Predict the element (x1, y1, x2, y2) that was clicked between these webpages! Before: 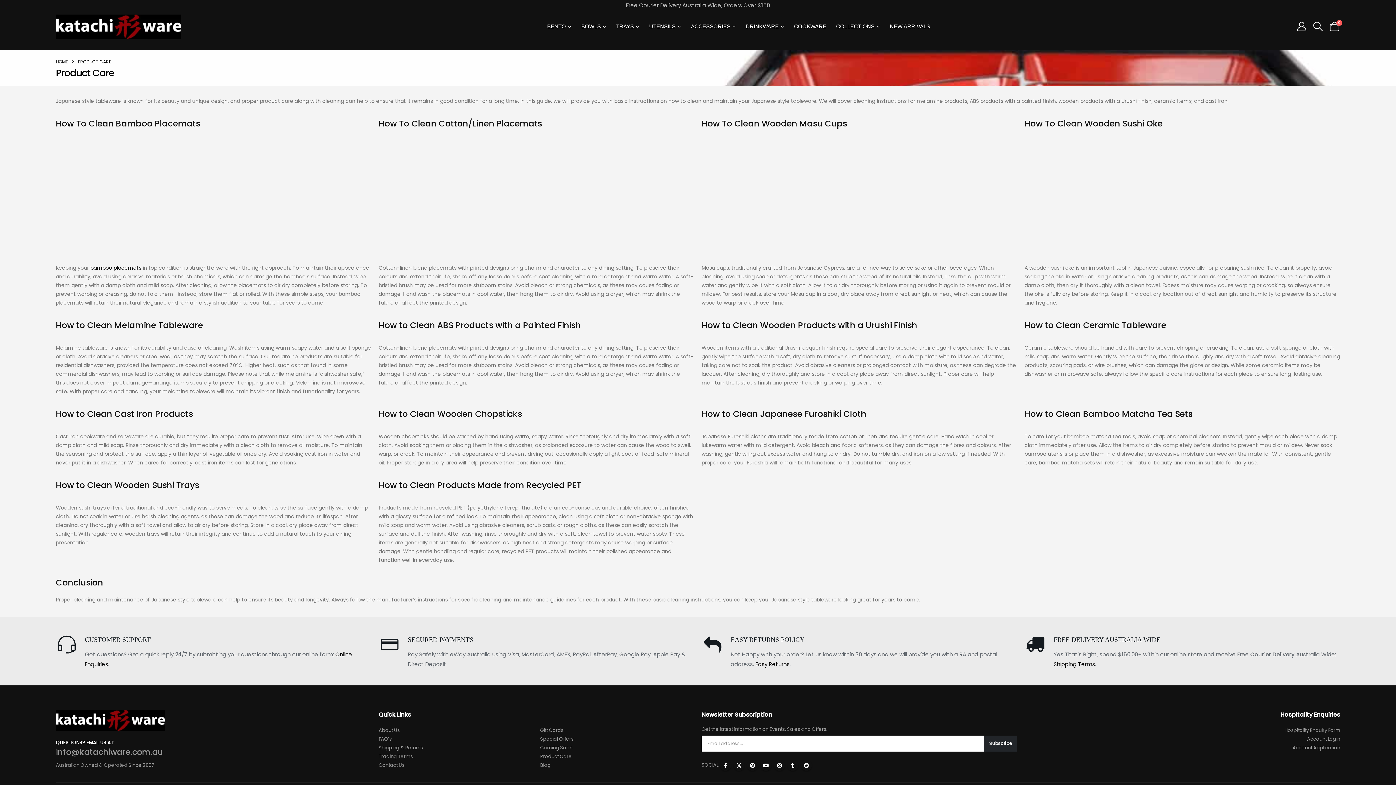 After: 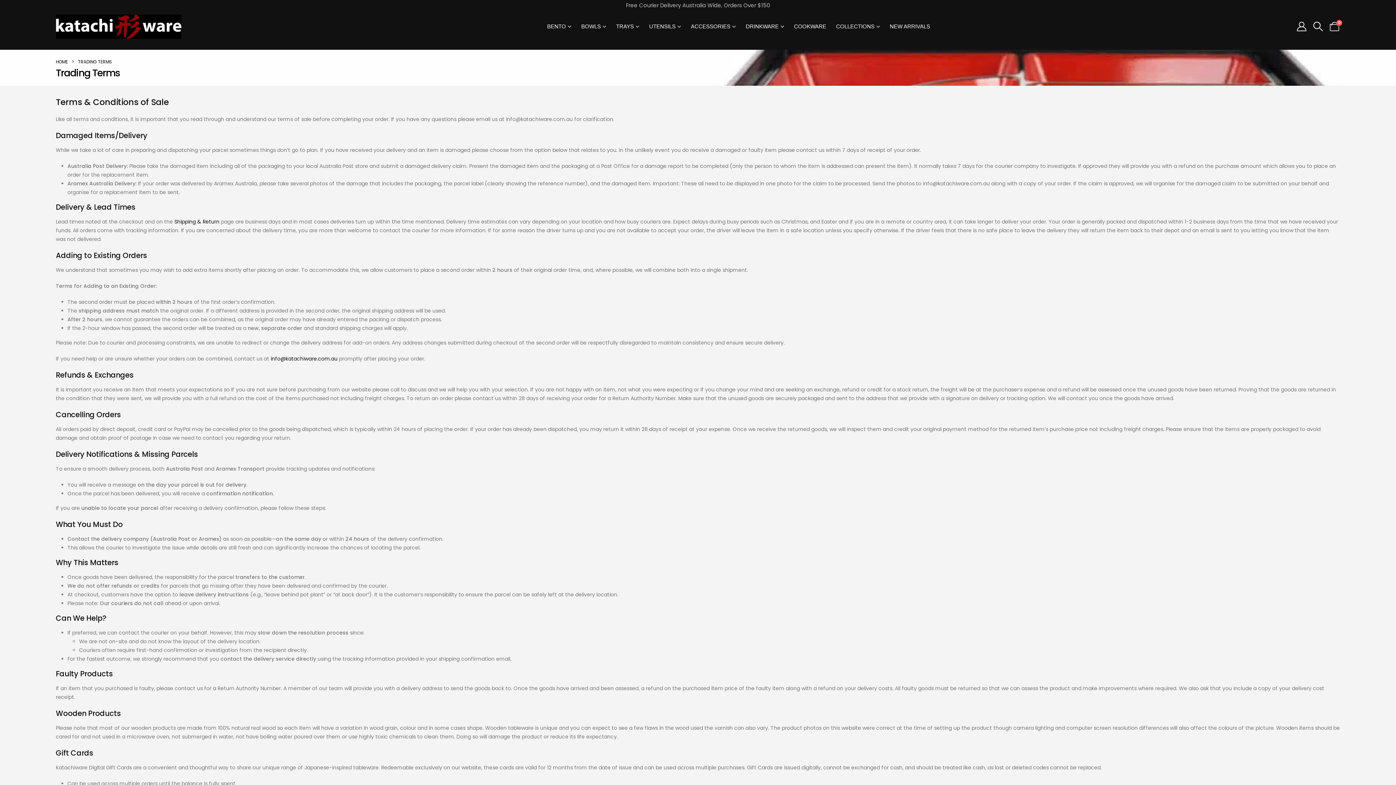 Action: bbox: (378, 753, 413, 760) label: Trading Terms